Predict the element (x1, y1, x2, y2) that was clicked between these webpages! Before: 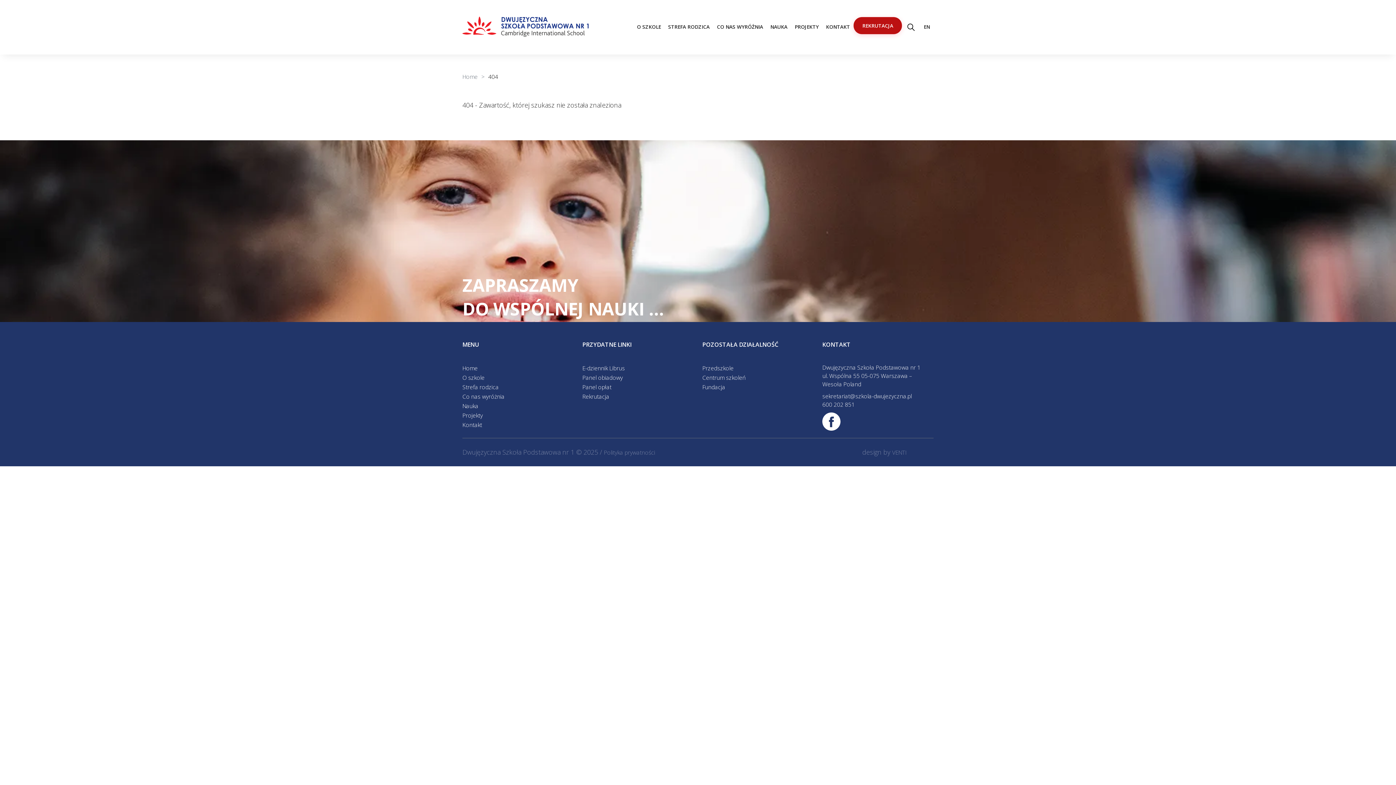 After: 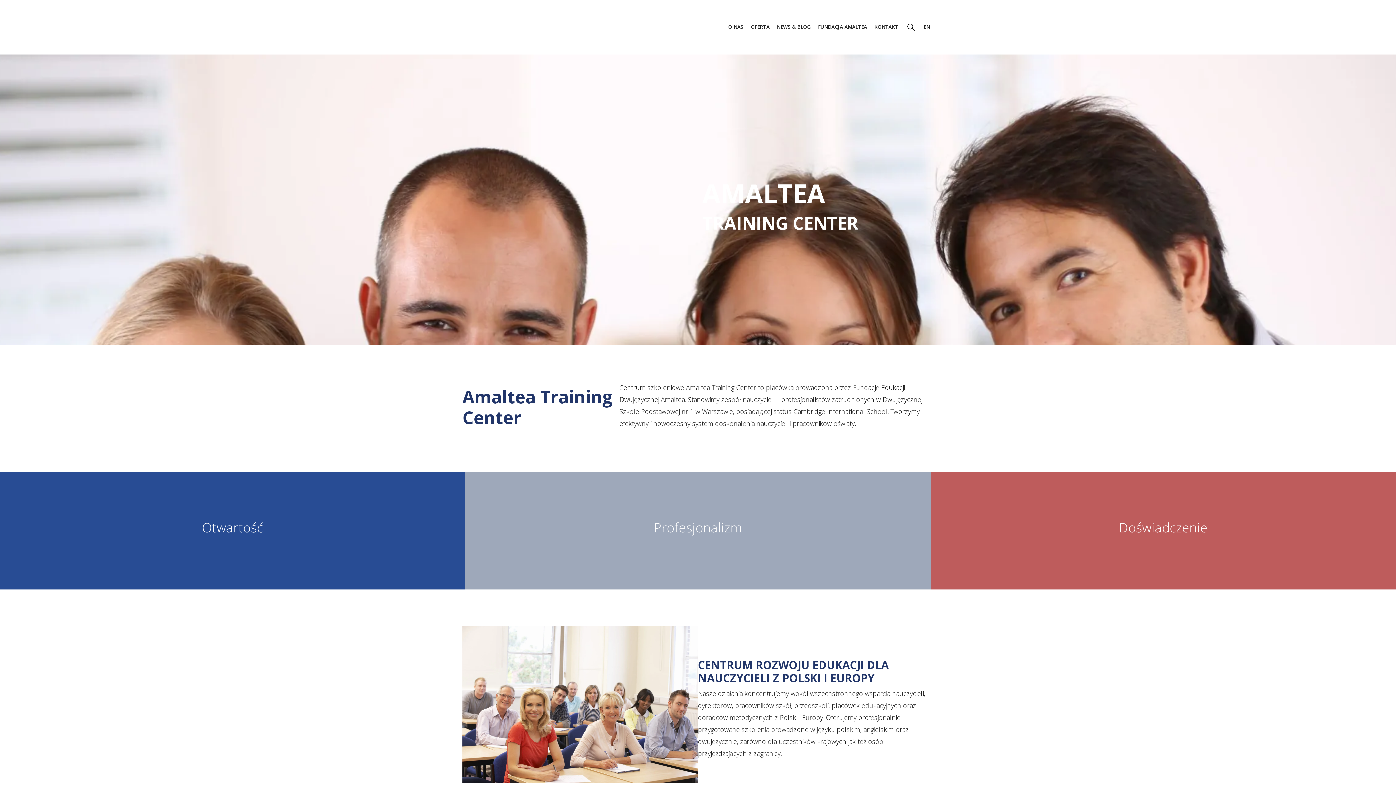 Action: bbox: (702, 373, 813, 382) label: Centrum szkoleń